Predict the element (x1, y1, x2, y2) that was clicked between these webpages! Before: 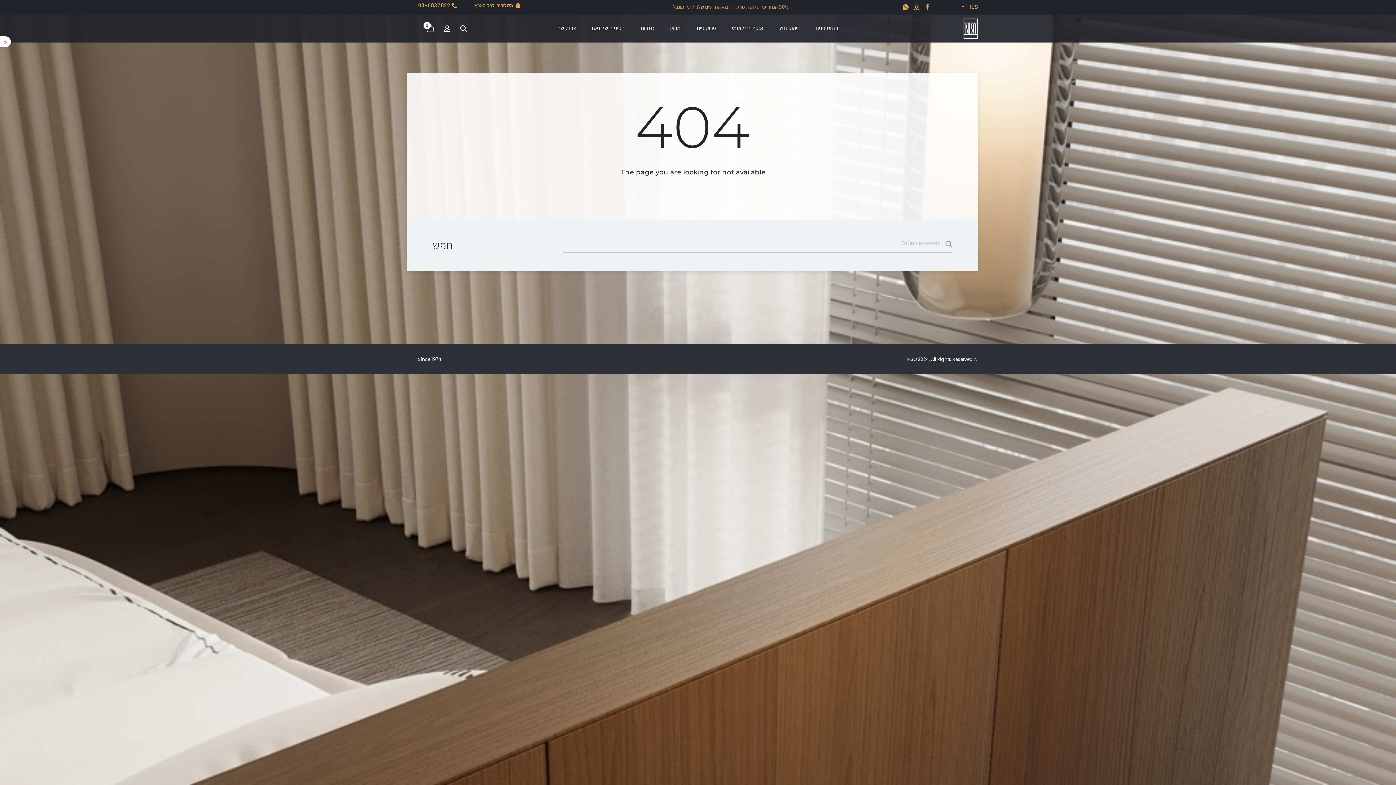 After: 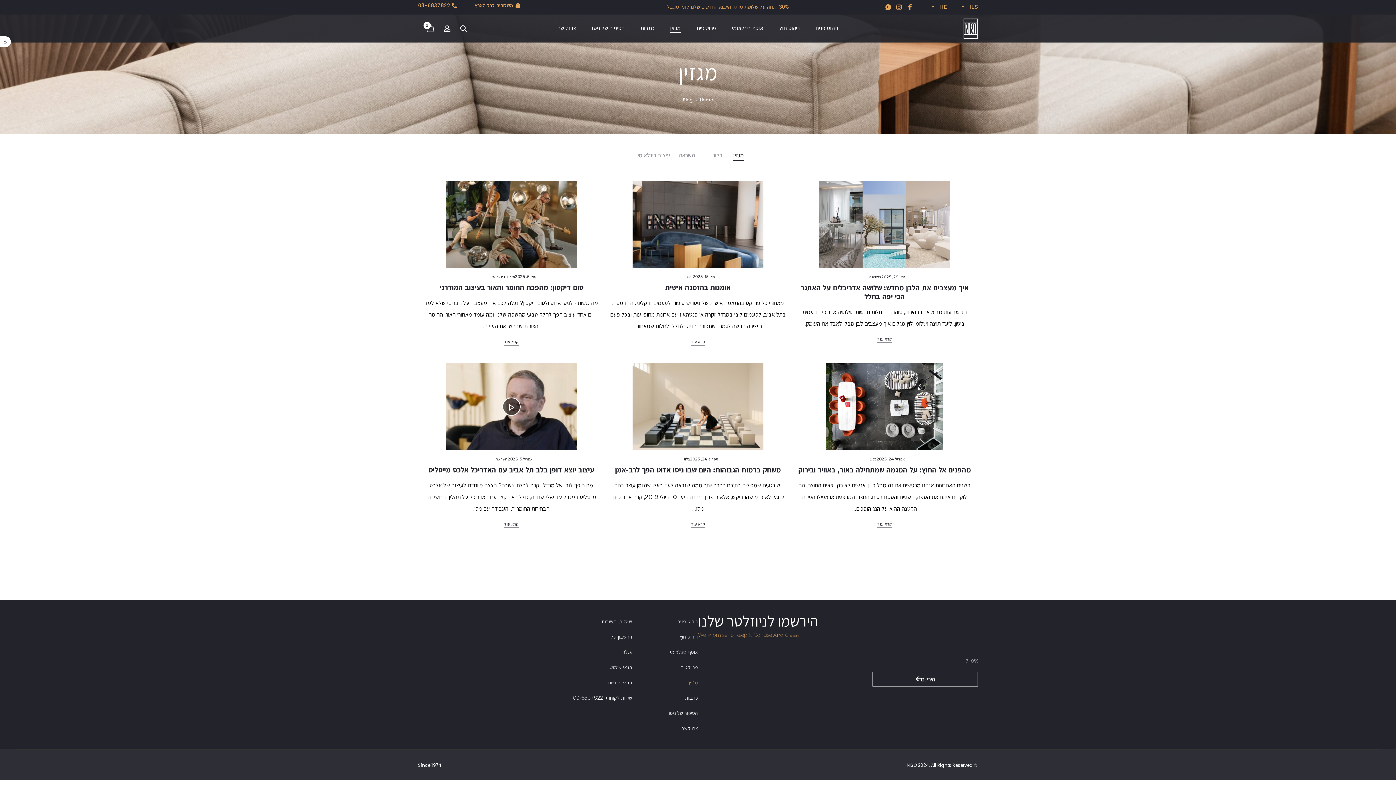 Action: label: מגזין bbox: (670, 24, 680, 31)